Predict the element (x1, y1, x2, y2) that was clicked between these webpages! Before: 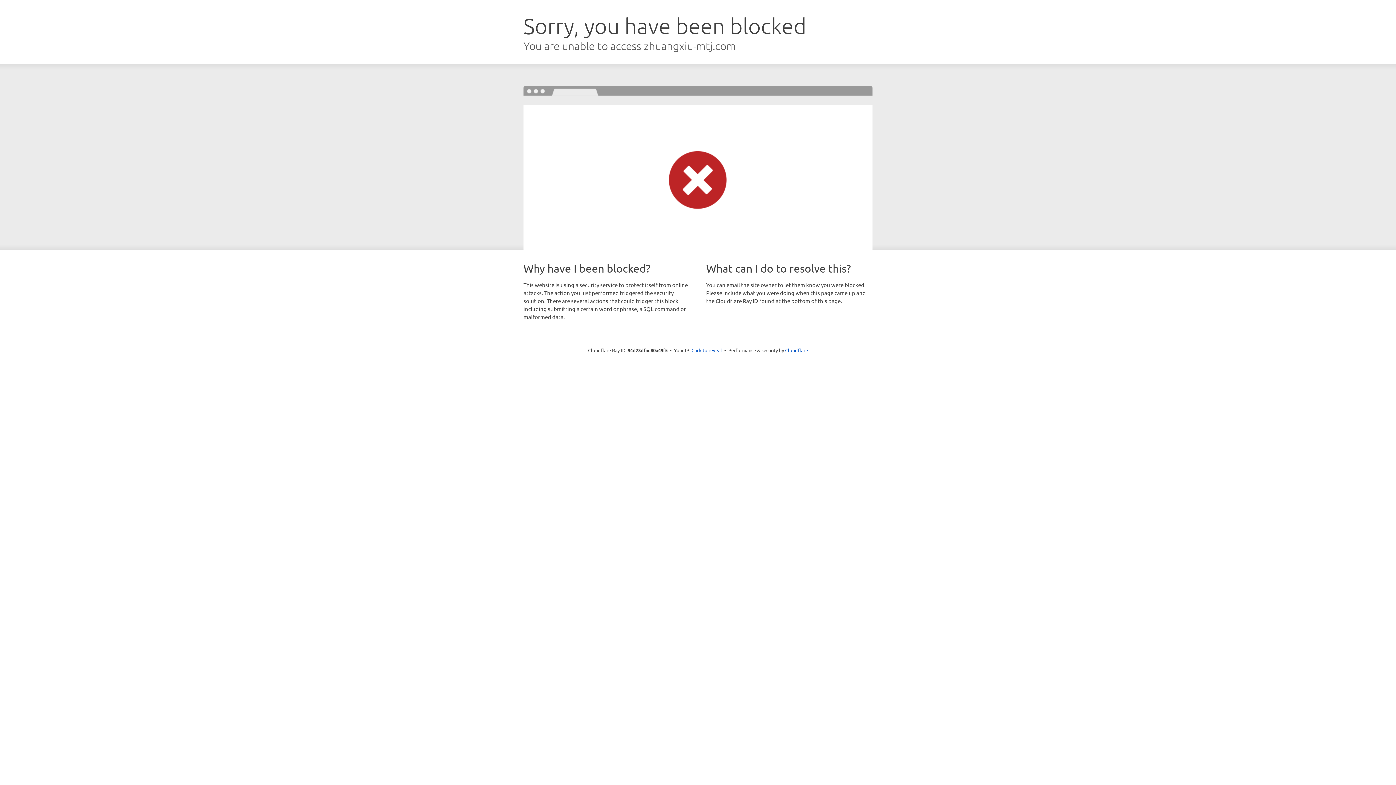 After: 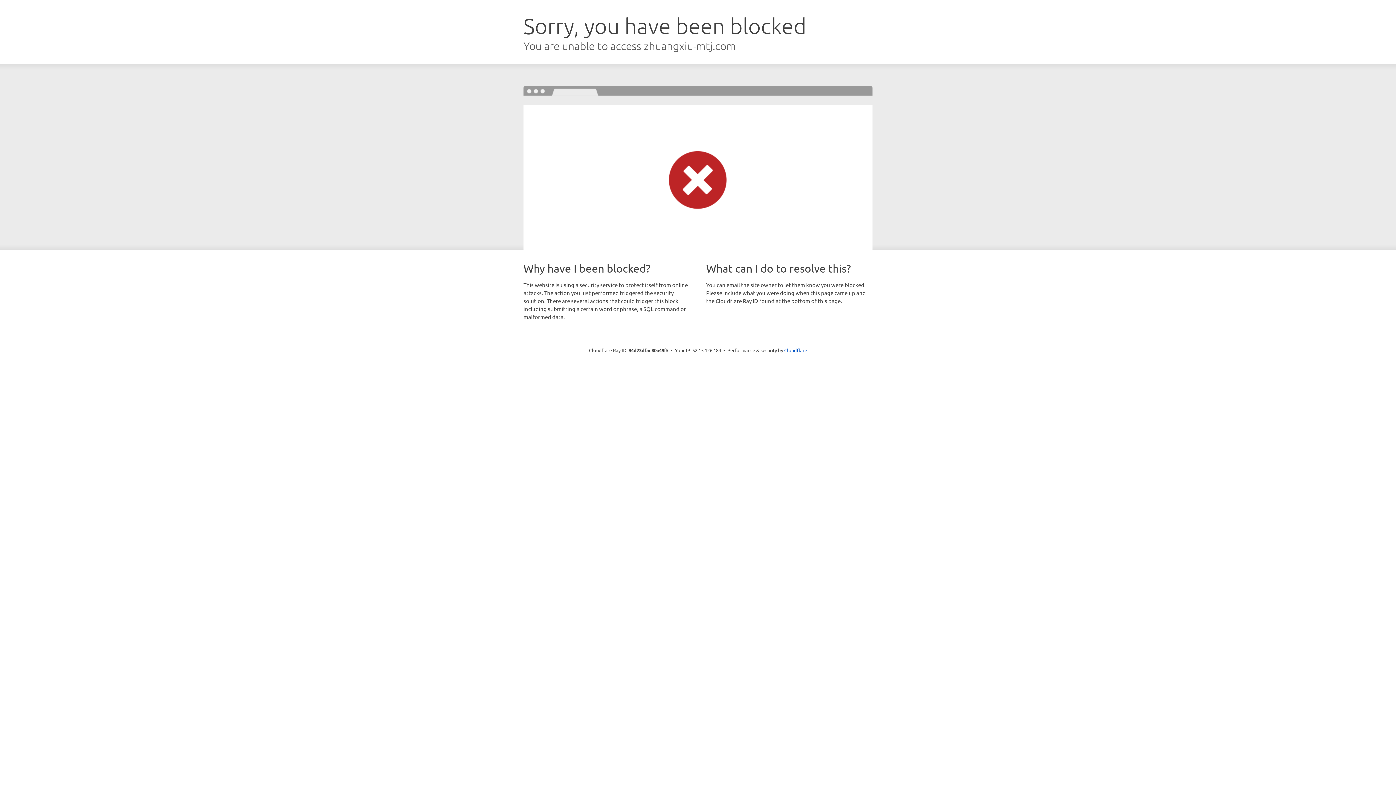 Action: label: Click to reveal bbox: (691, 346, 722, 353)